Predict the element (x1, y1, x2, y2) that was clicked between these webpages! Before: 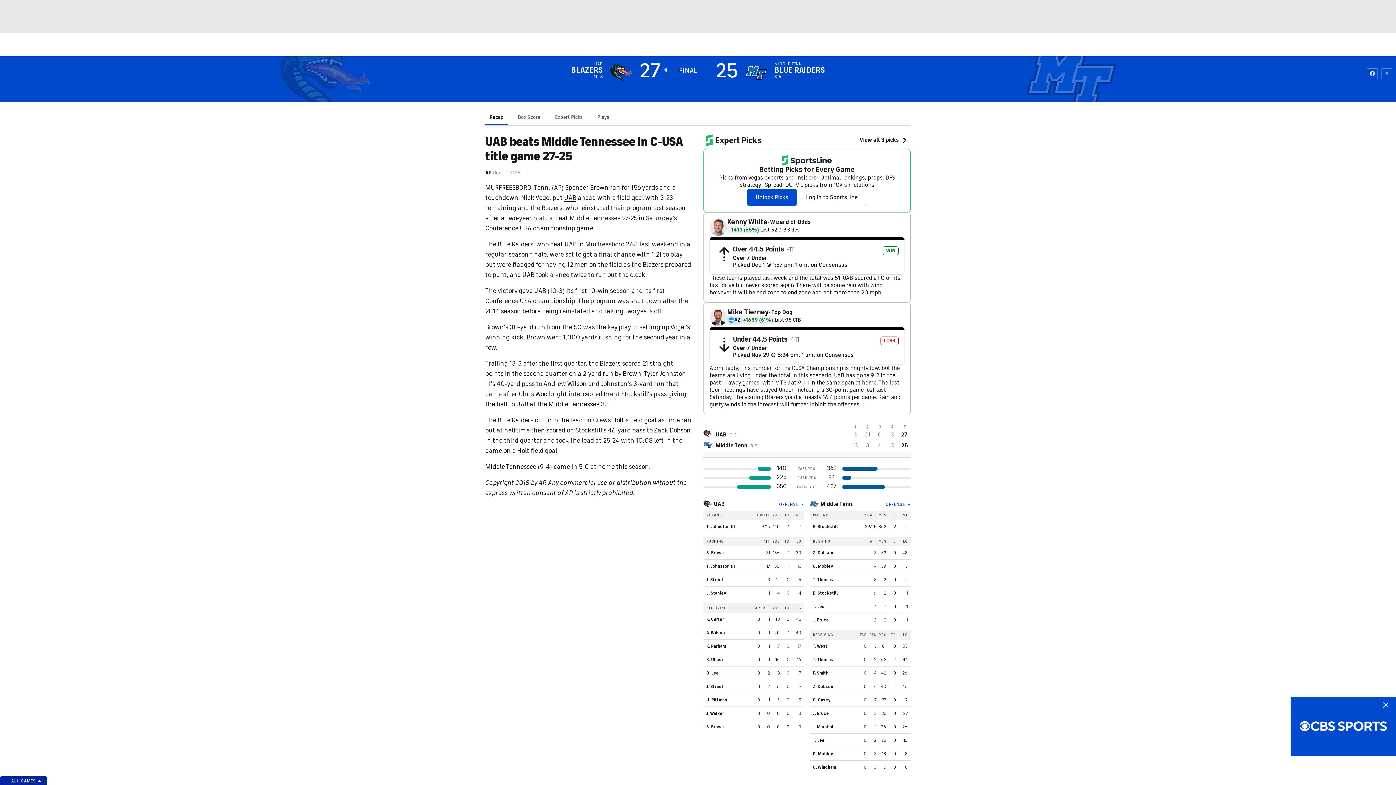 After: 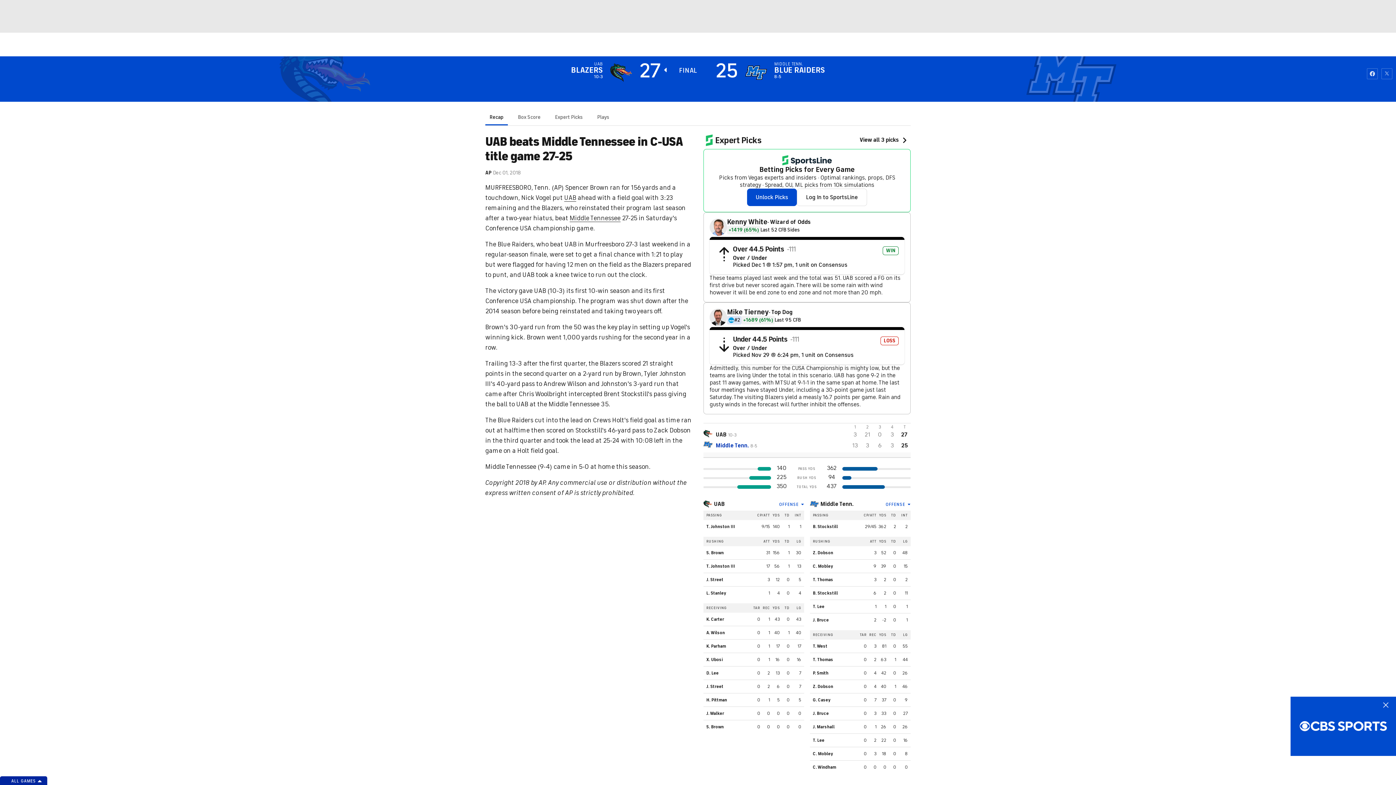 Action: bbox: (716, 442, 749, 449) label: Middle Tenn.